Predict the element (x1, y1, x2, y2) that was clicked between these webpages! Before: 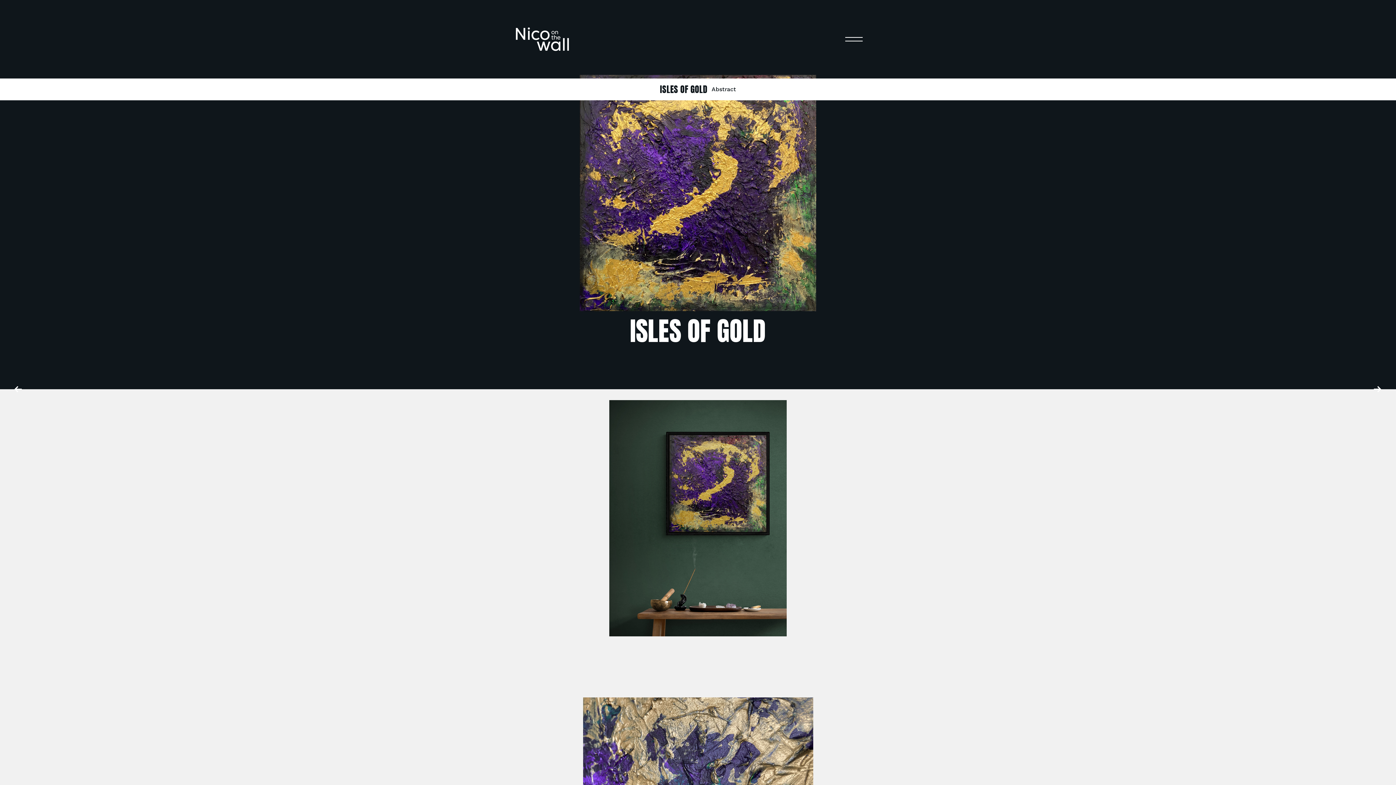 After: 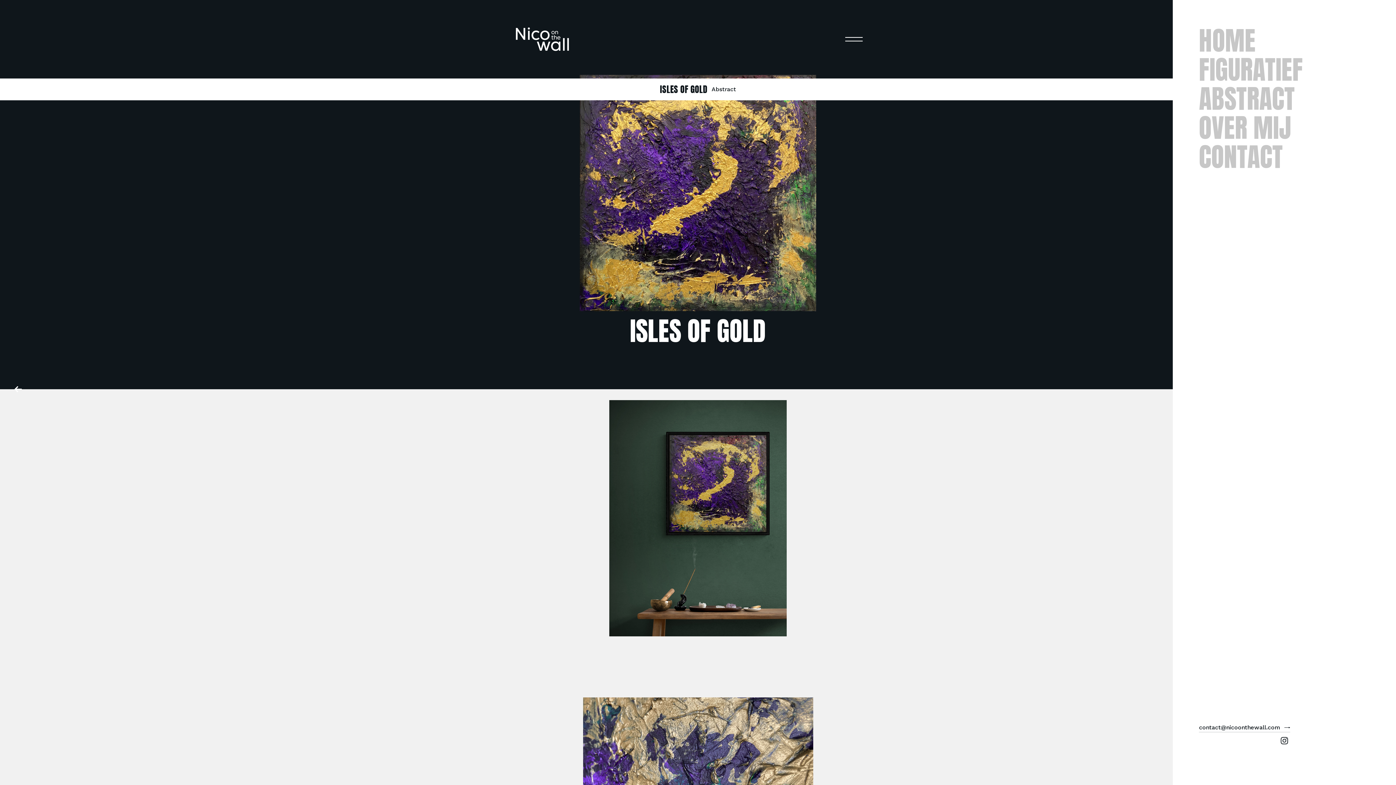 Action: label: menu bbox: (845, 37, 862, 41)